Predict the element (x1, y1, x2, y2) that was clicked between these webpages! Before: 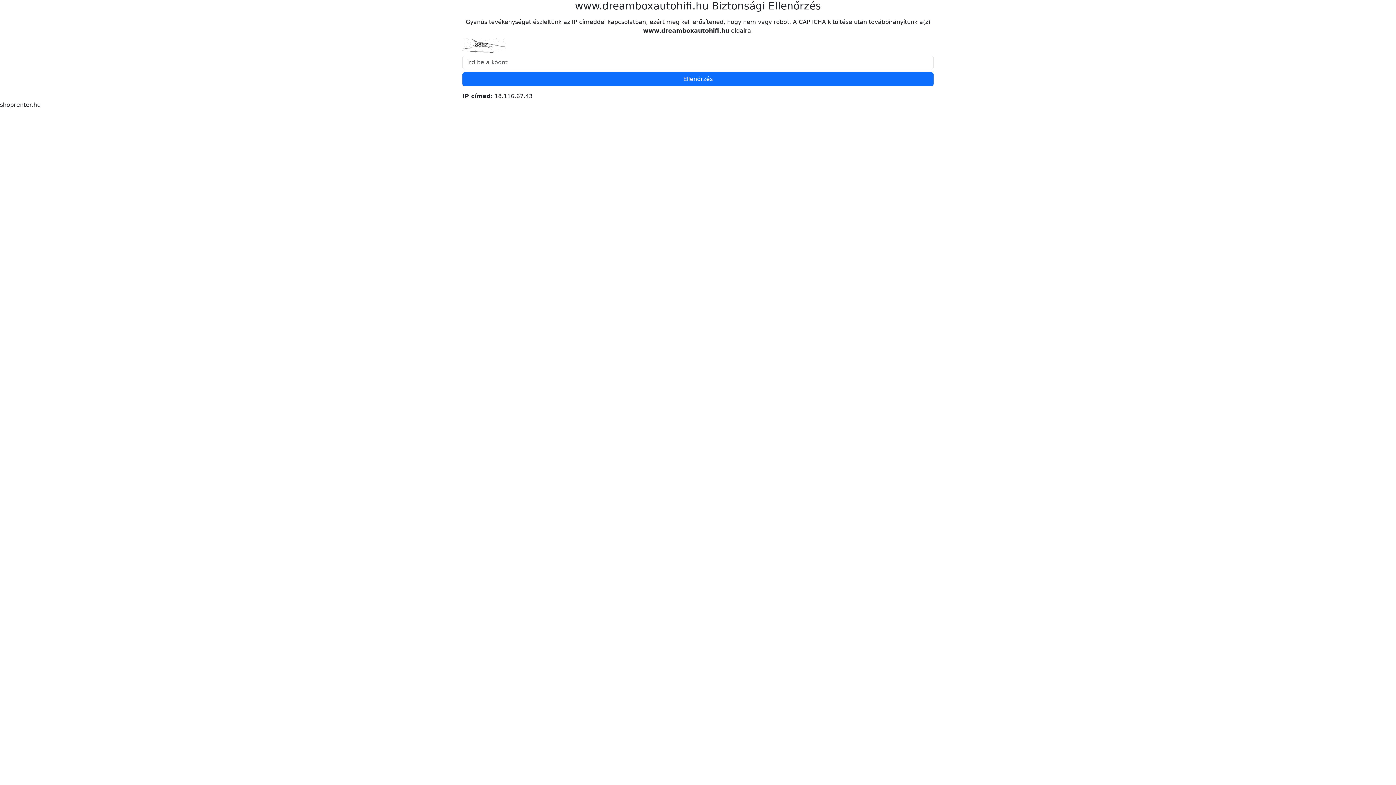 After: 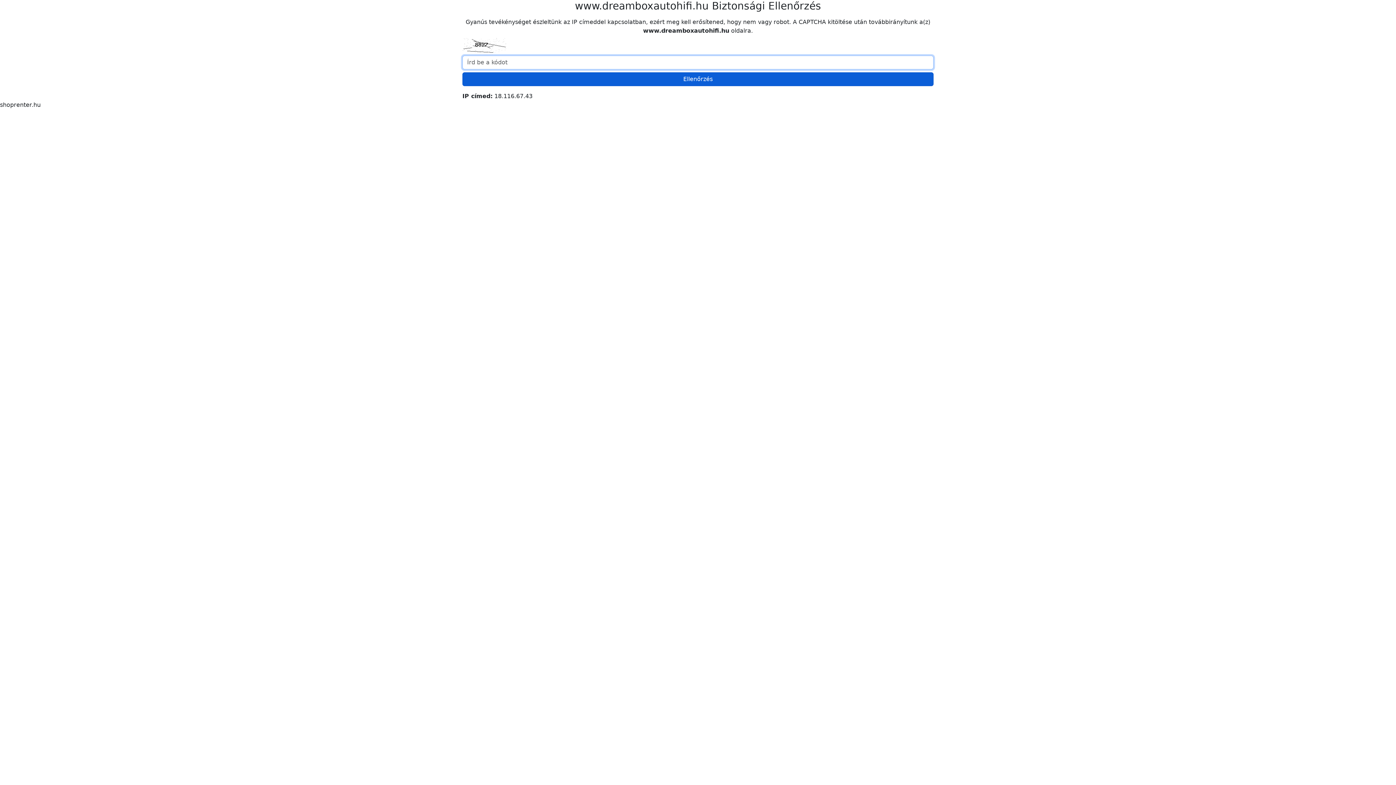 Action: label: Ellenőrzés bbox: (462, 72, 933, 86)